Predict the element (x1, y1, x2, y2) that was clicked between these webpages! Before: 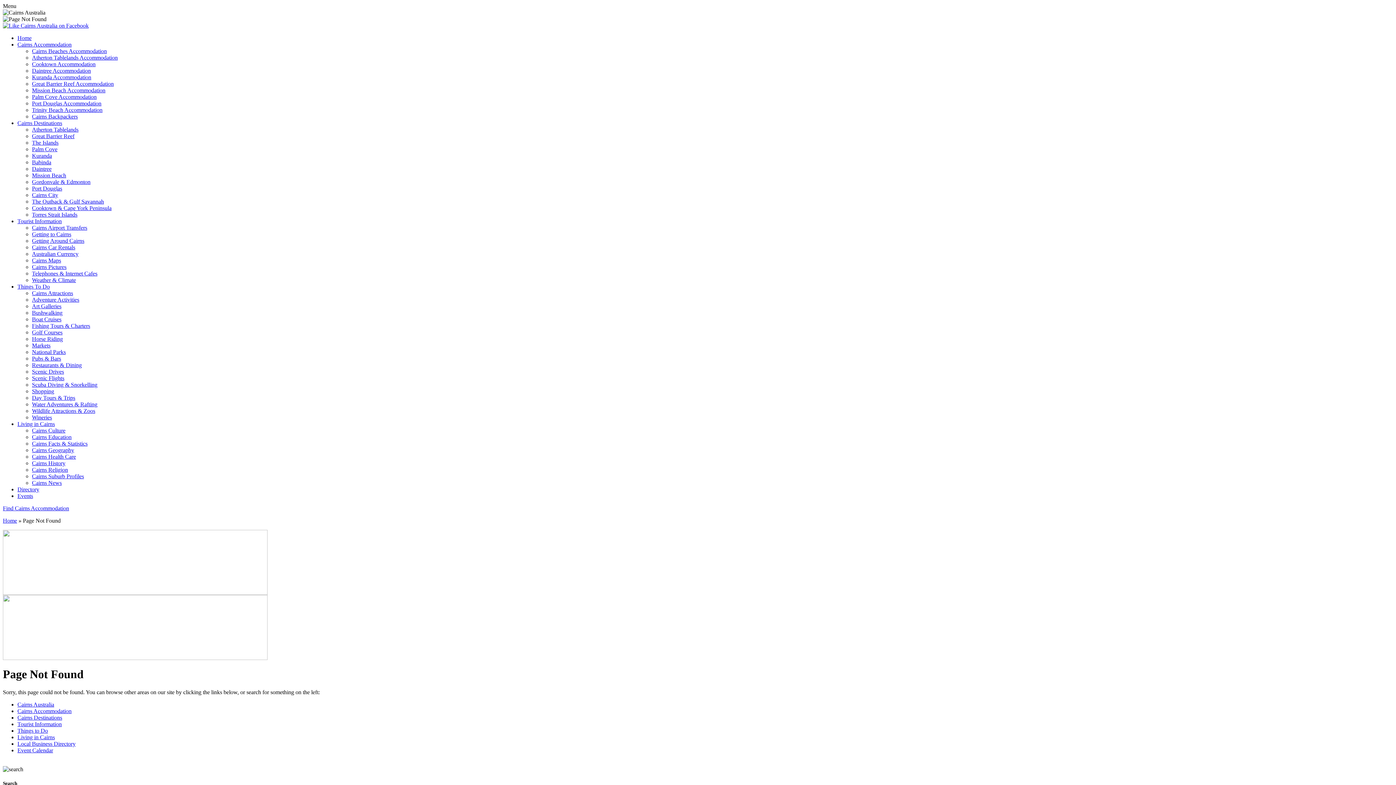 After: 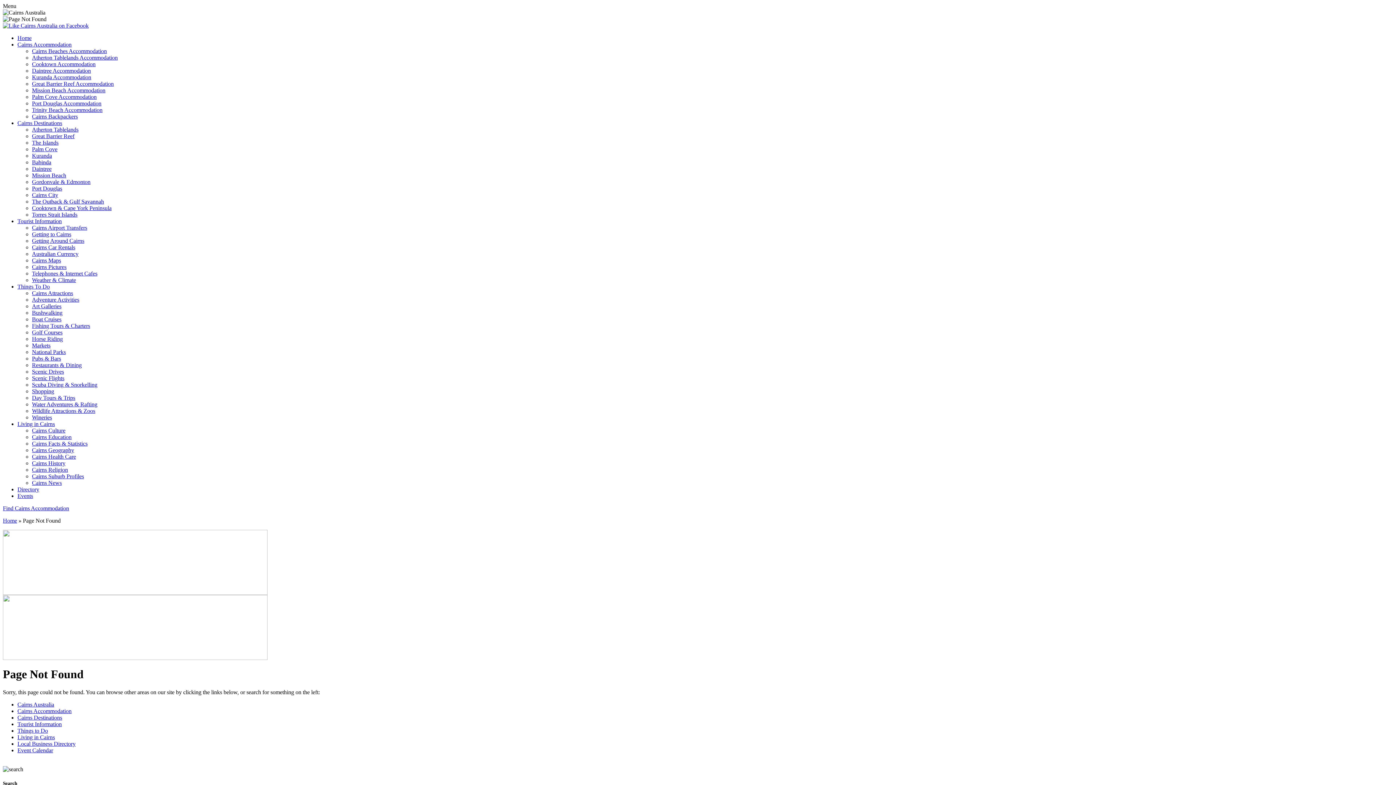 Action: label: Cairns Culture bbox: (32, 427, 65, 433)